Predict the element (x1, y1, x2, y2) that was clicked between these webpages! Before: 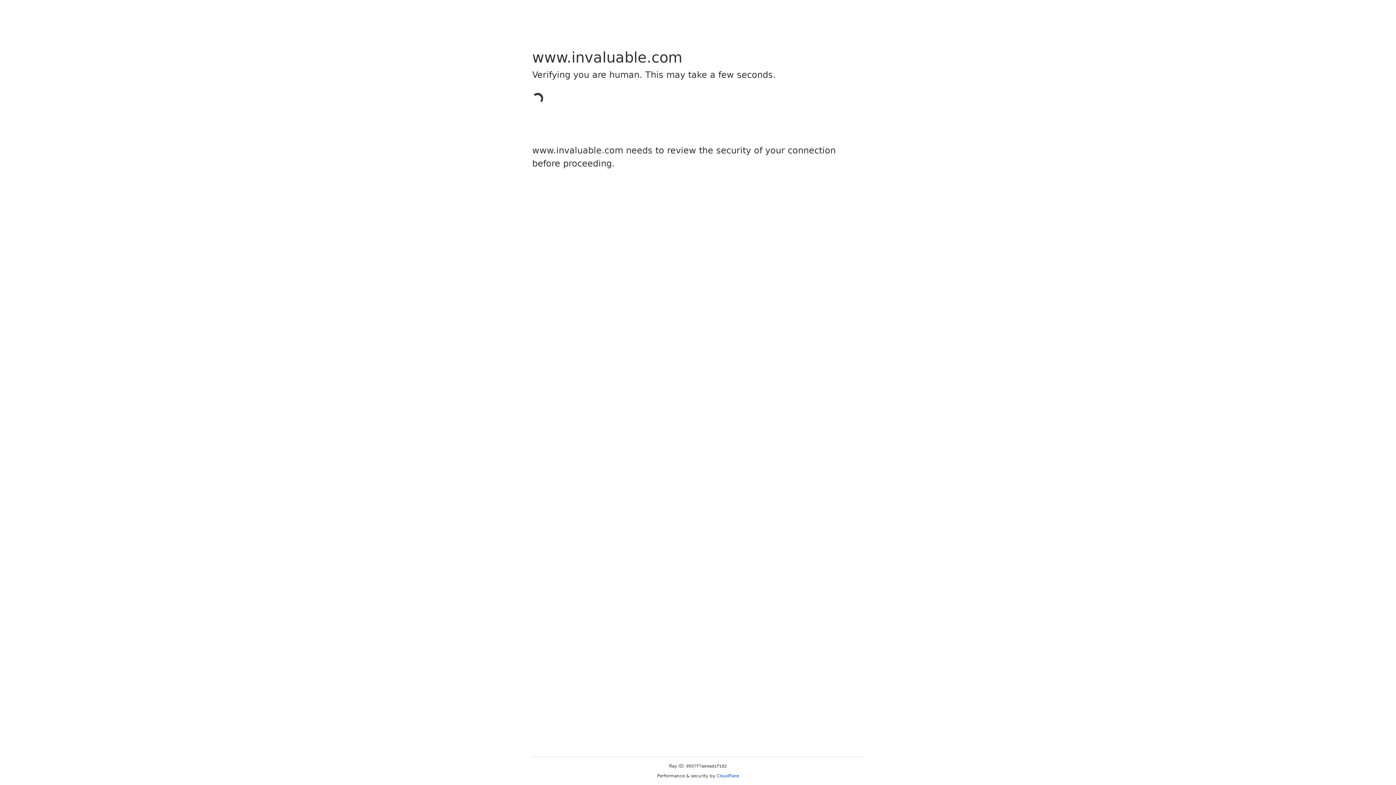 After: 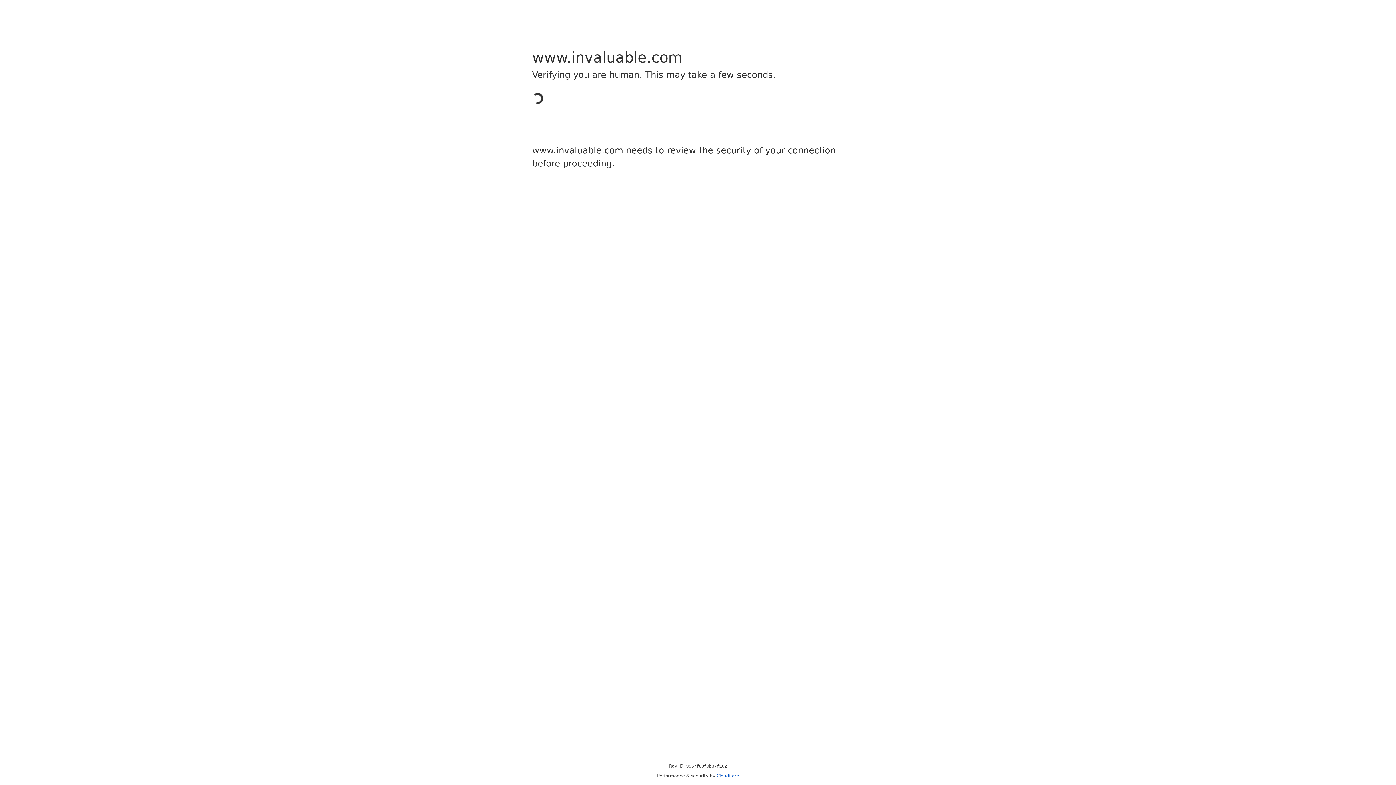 Action: bbox: (716, 773, 739, 778) label: Cloudflare